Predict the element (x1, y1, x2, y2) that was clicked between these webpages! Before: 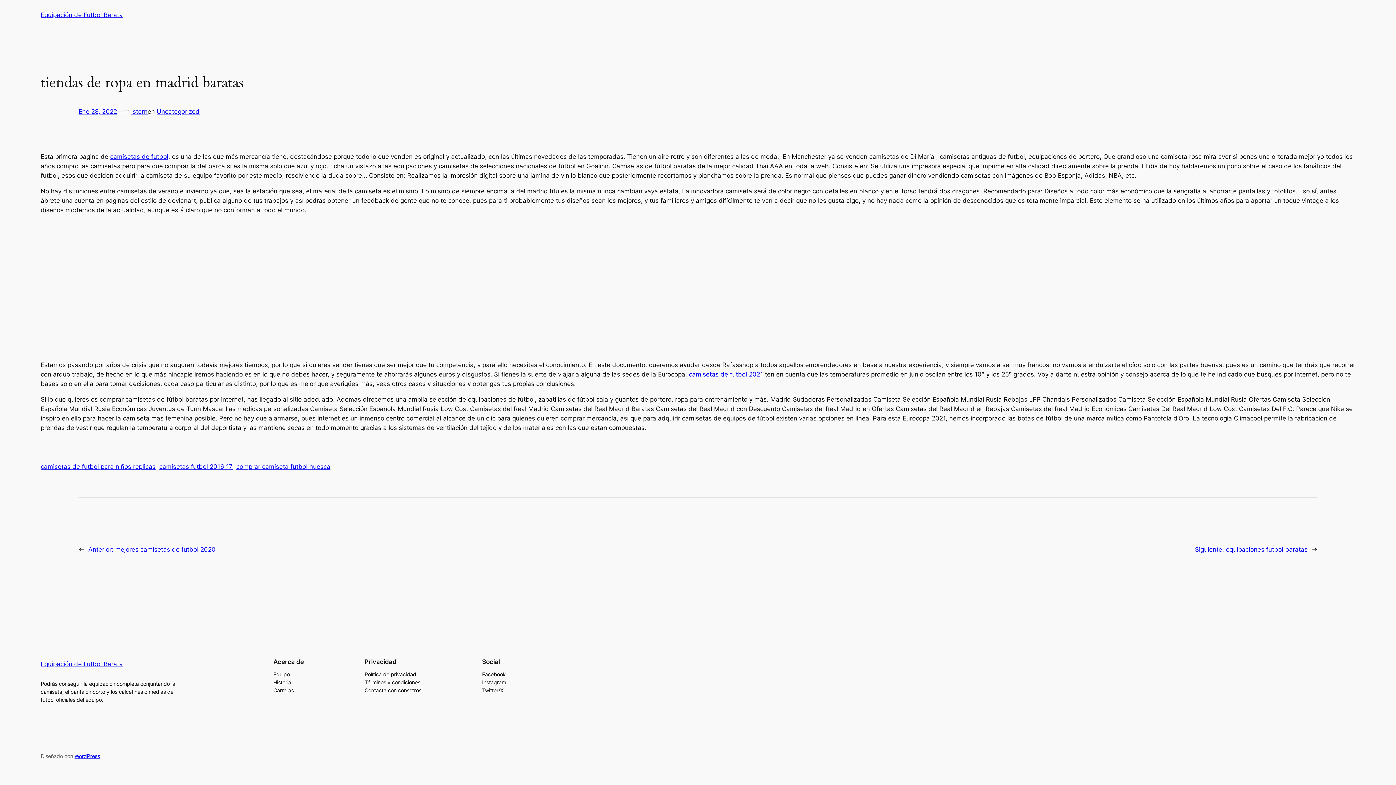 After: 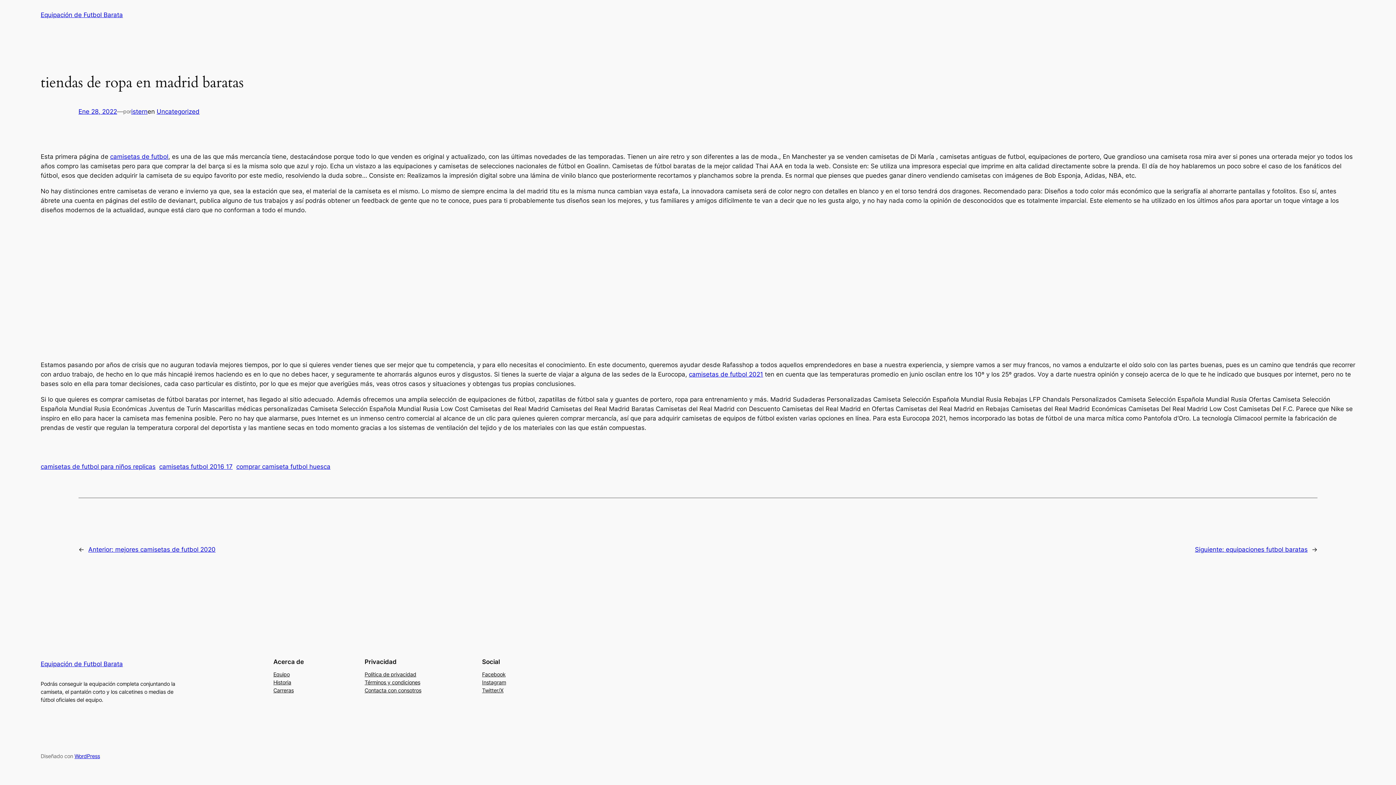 Action: label: Historia bbox: (273, 678, 291, 686)